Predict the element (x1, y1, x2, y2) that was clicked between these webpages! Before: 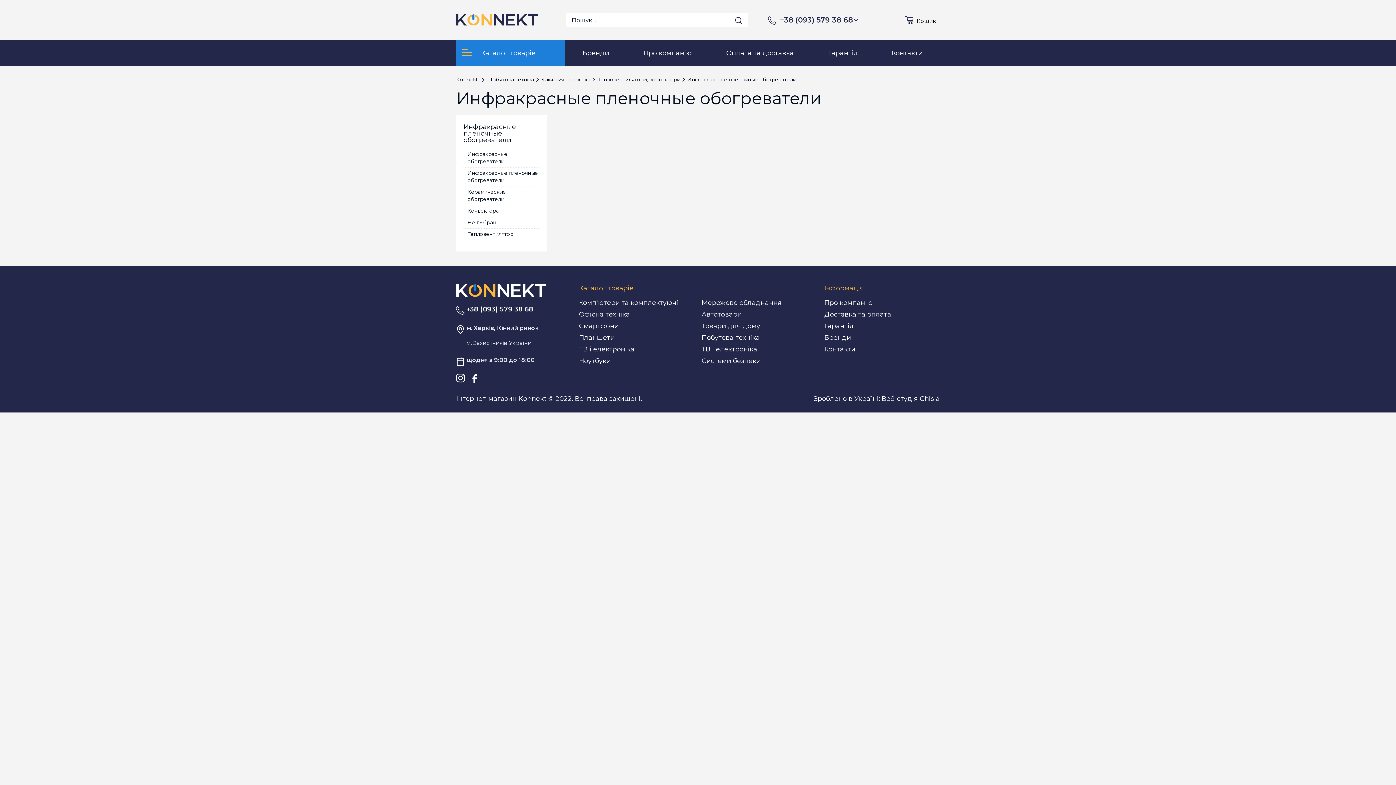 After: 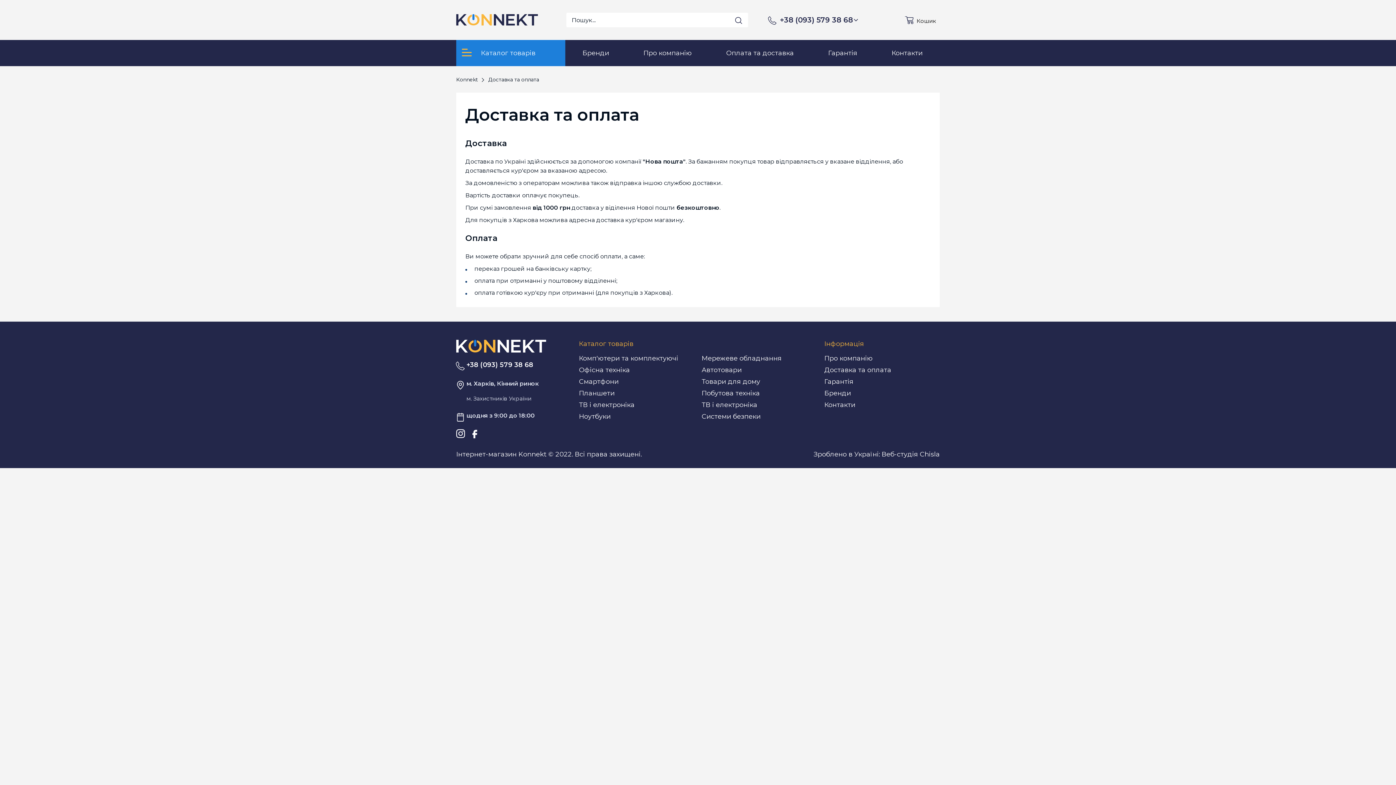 Action: label: Доставка та оплата bbox: (824, 310, 891, 318)